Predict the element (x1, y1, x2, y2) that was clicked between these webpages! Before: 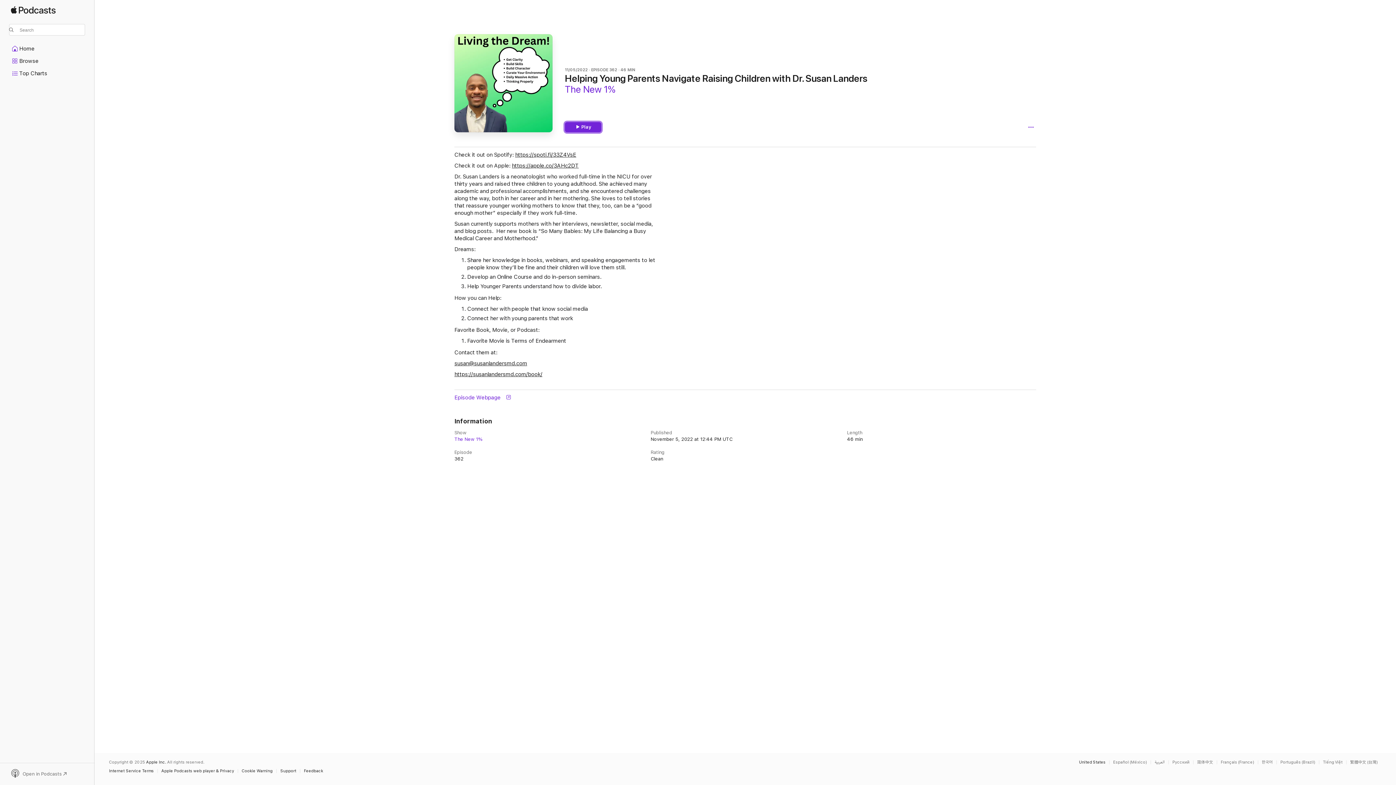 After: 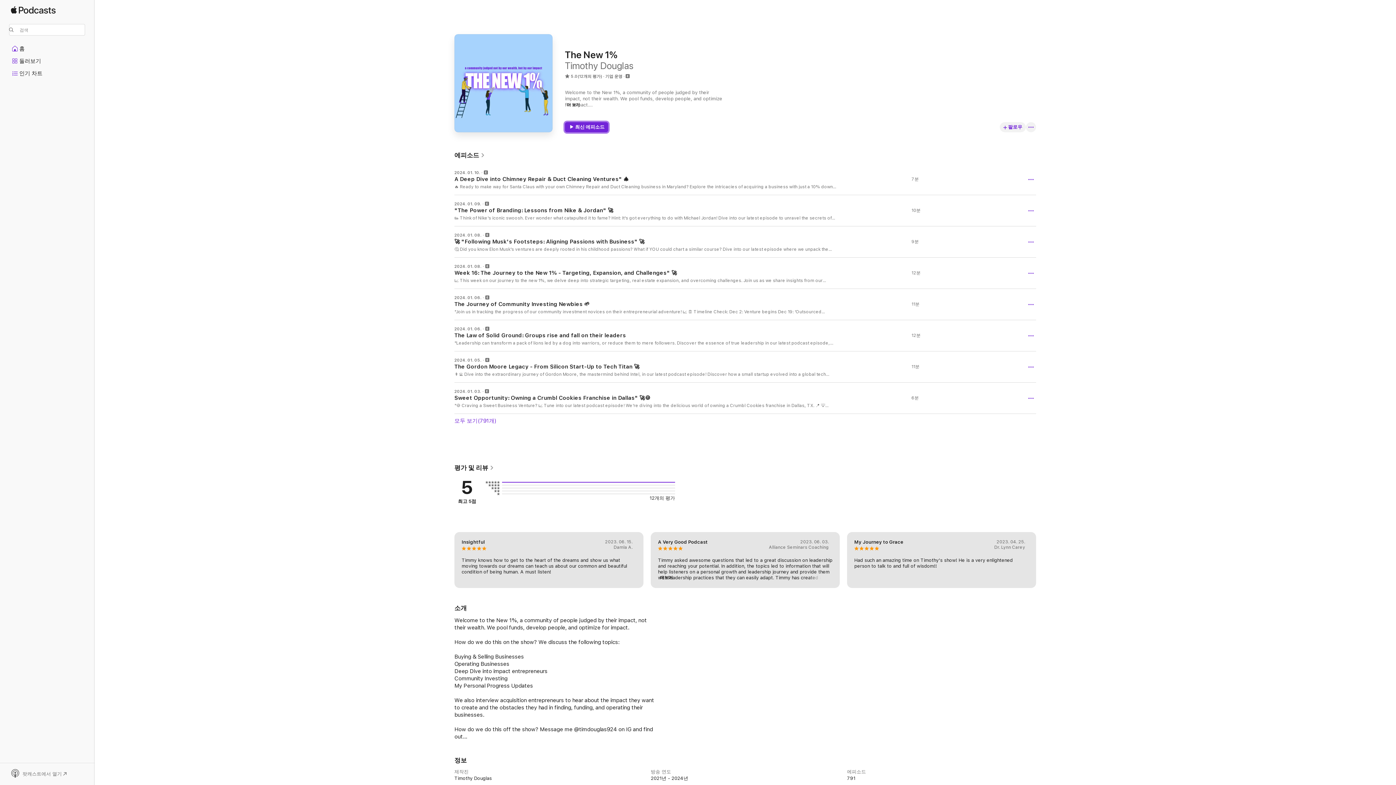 Action: bbox: (1262, 760, 1276, 764) label: This page is available in 한국어